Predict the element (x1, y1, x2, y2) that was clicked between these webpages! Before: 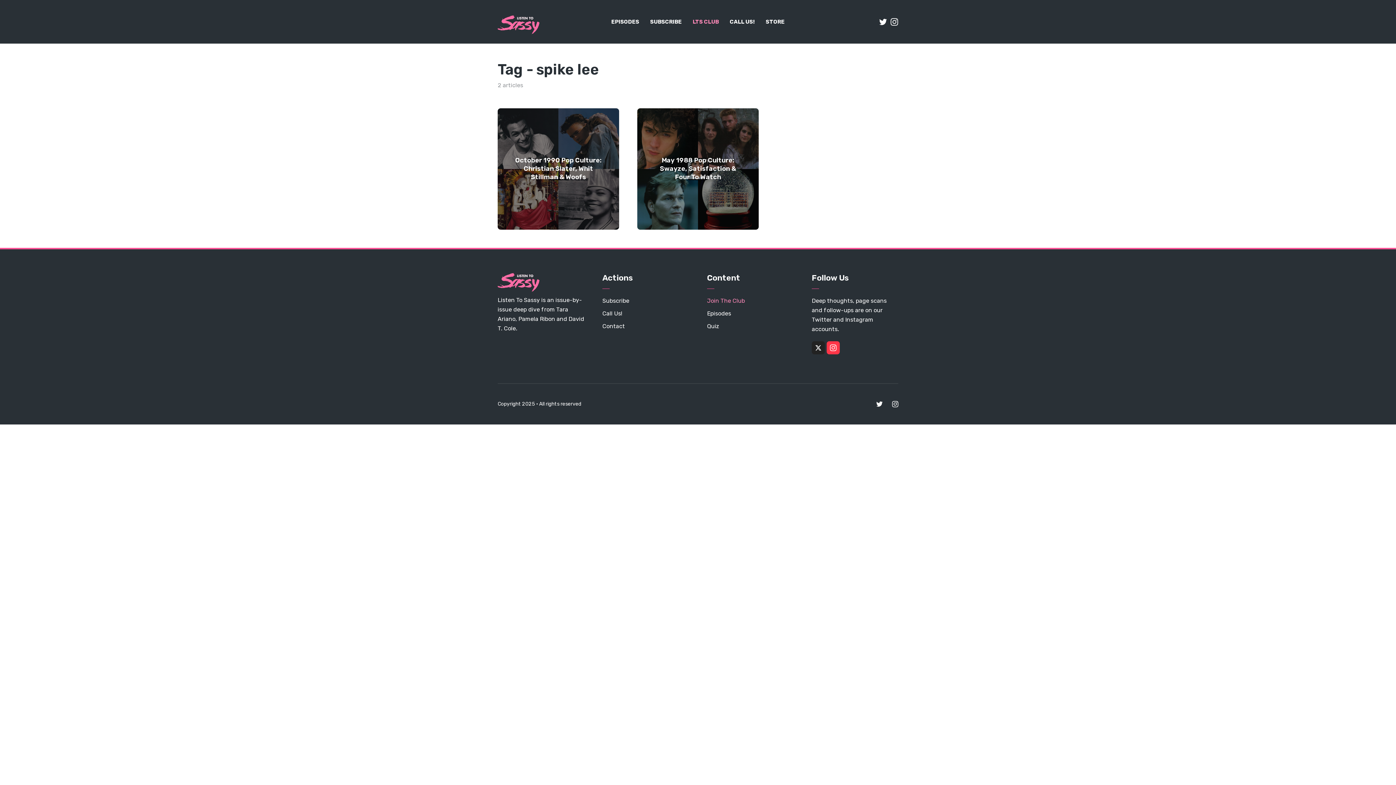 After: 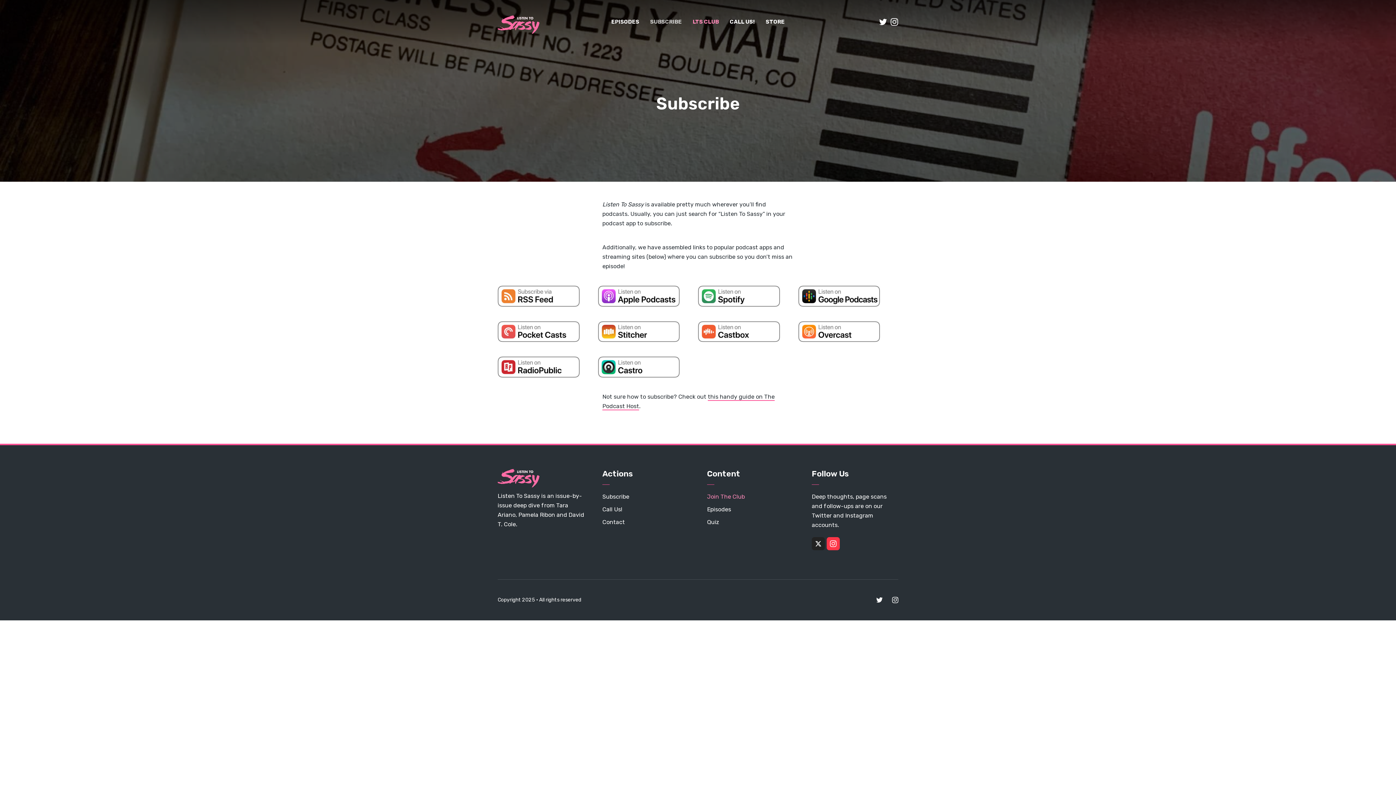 Action: label: SUBSCRIBE bbox: (650, 14, 682, 29)